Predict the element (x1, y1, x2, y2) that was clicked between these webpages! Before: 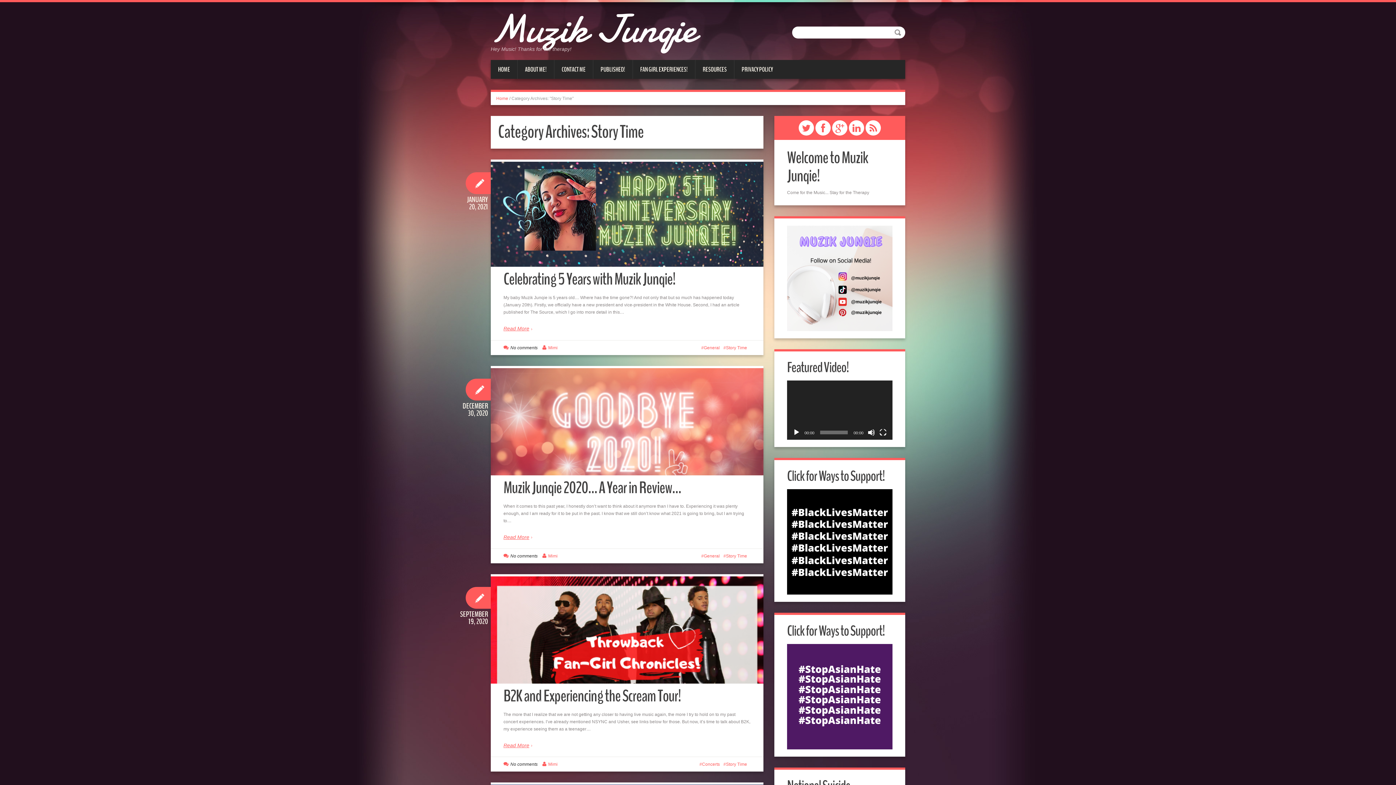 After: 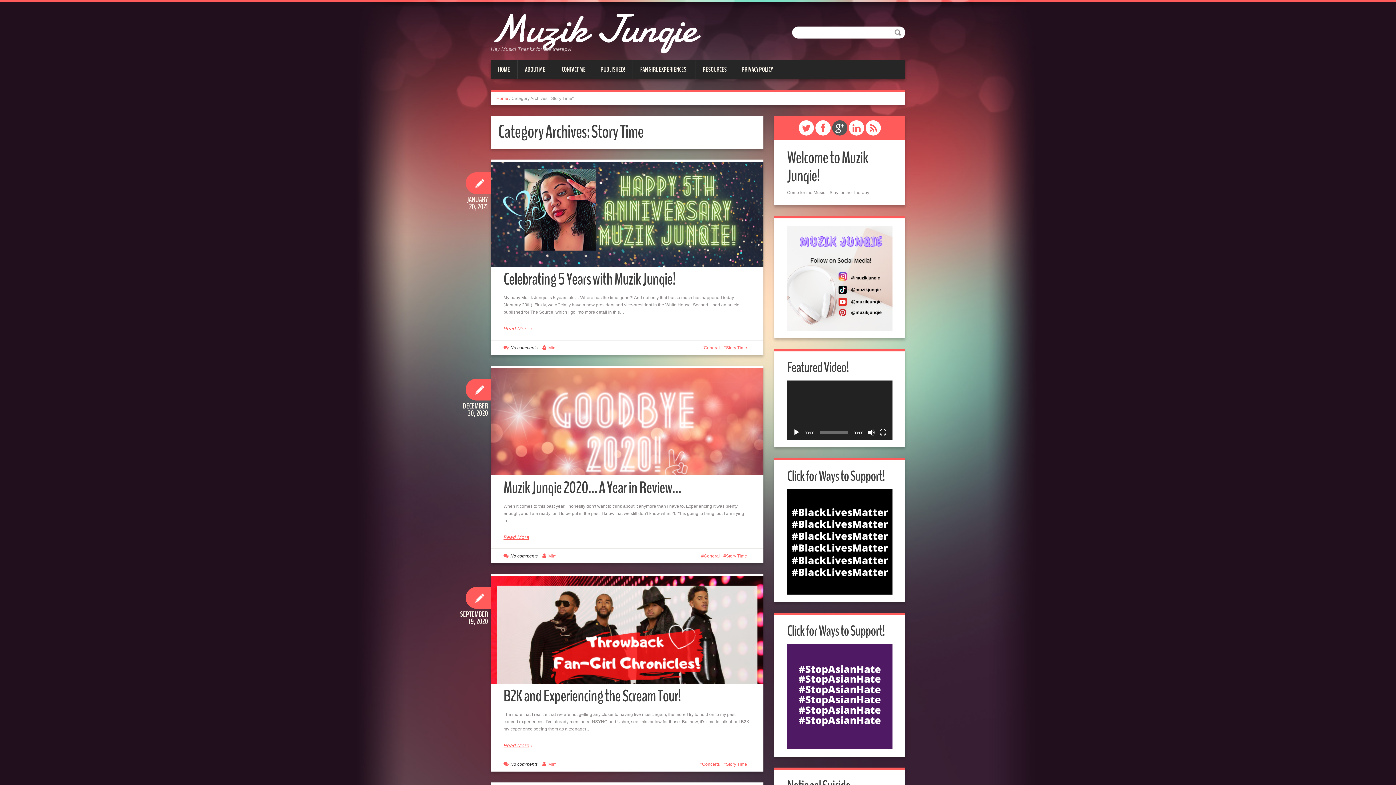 Action: bbox: (832, 120, 847, 135)